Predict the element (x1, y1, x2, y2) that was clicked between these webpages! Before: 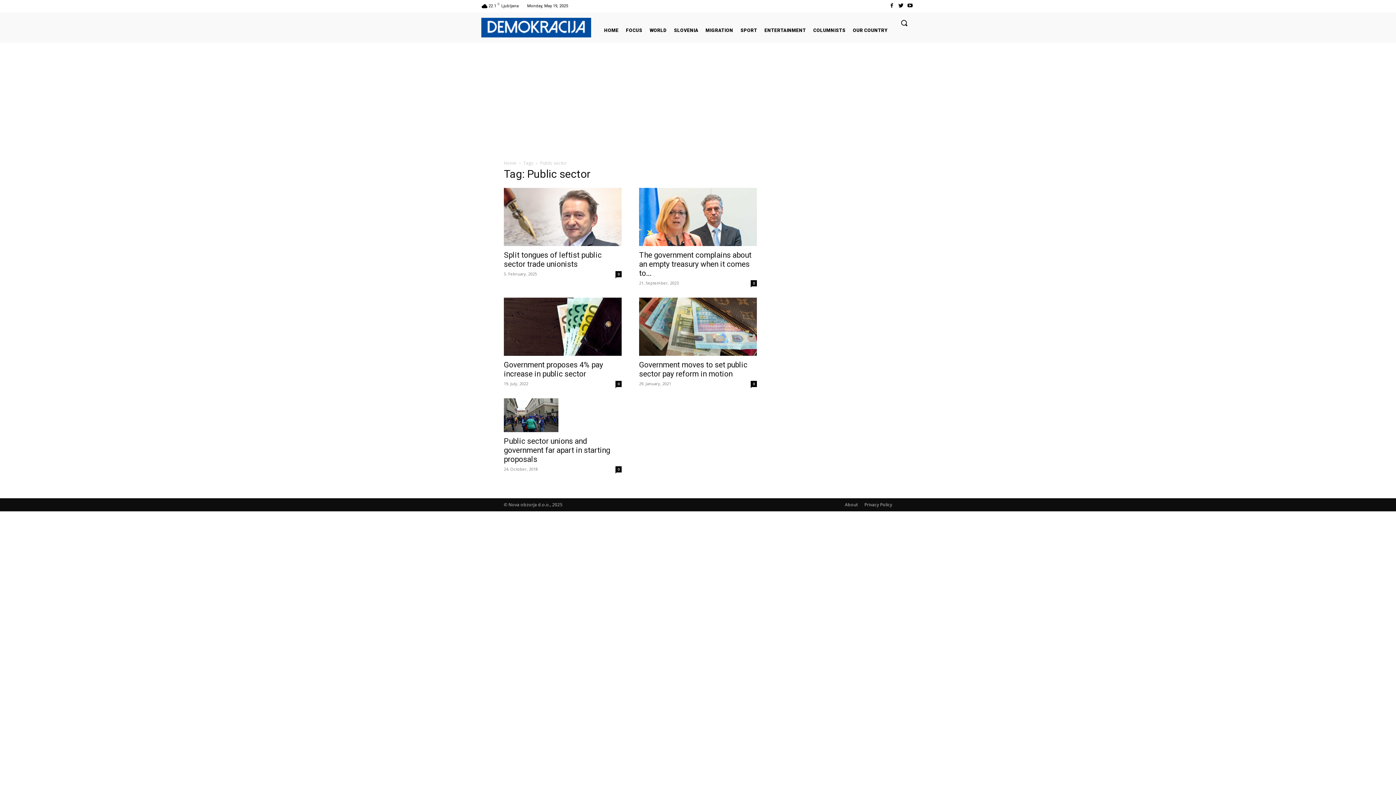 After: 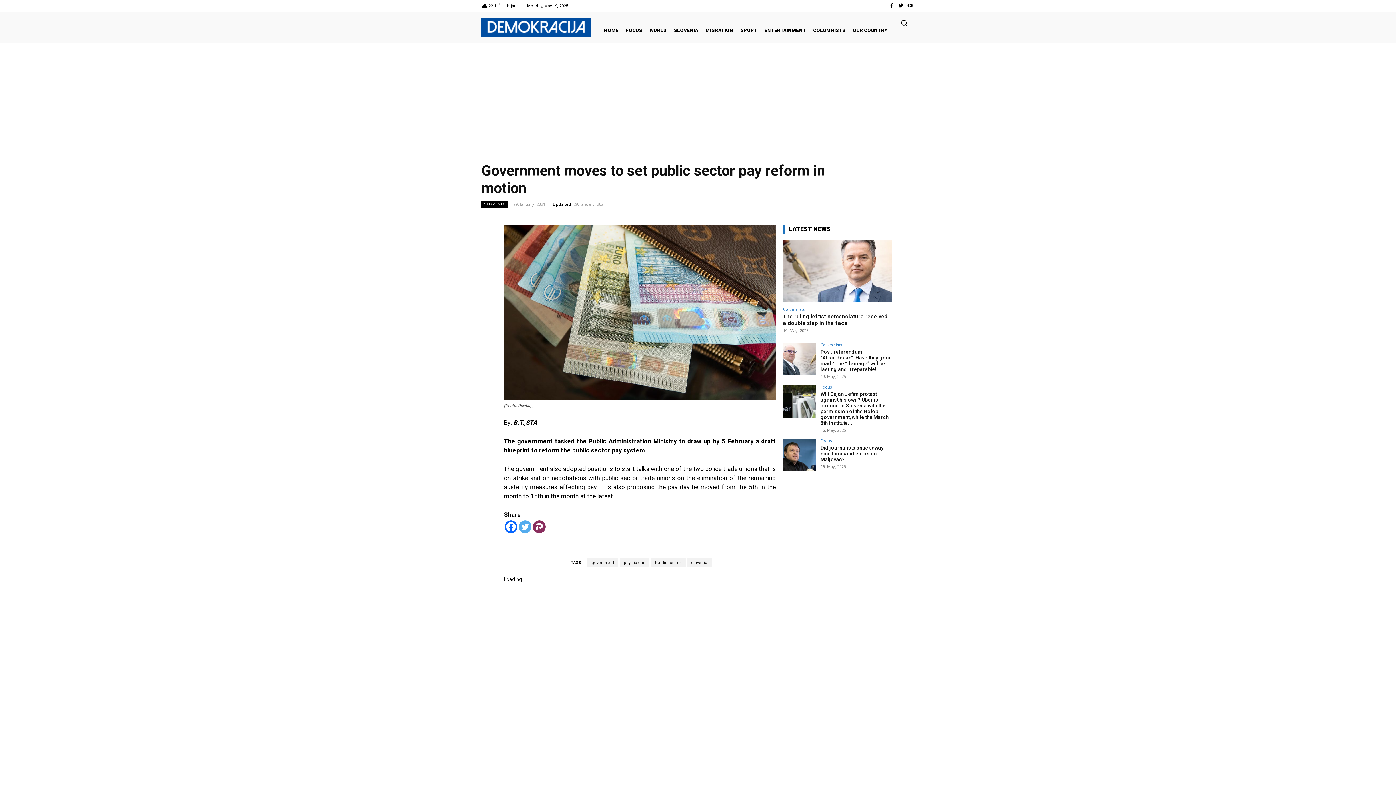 Action: bbox: (639, 297, 757, 356)